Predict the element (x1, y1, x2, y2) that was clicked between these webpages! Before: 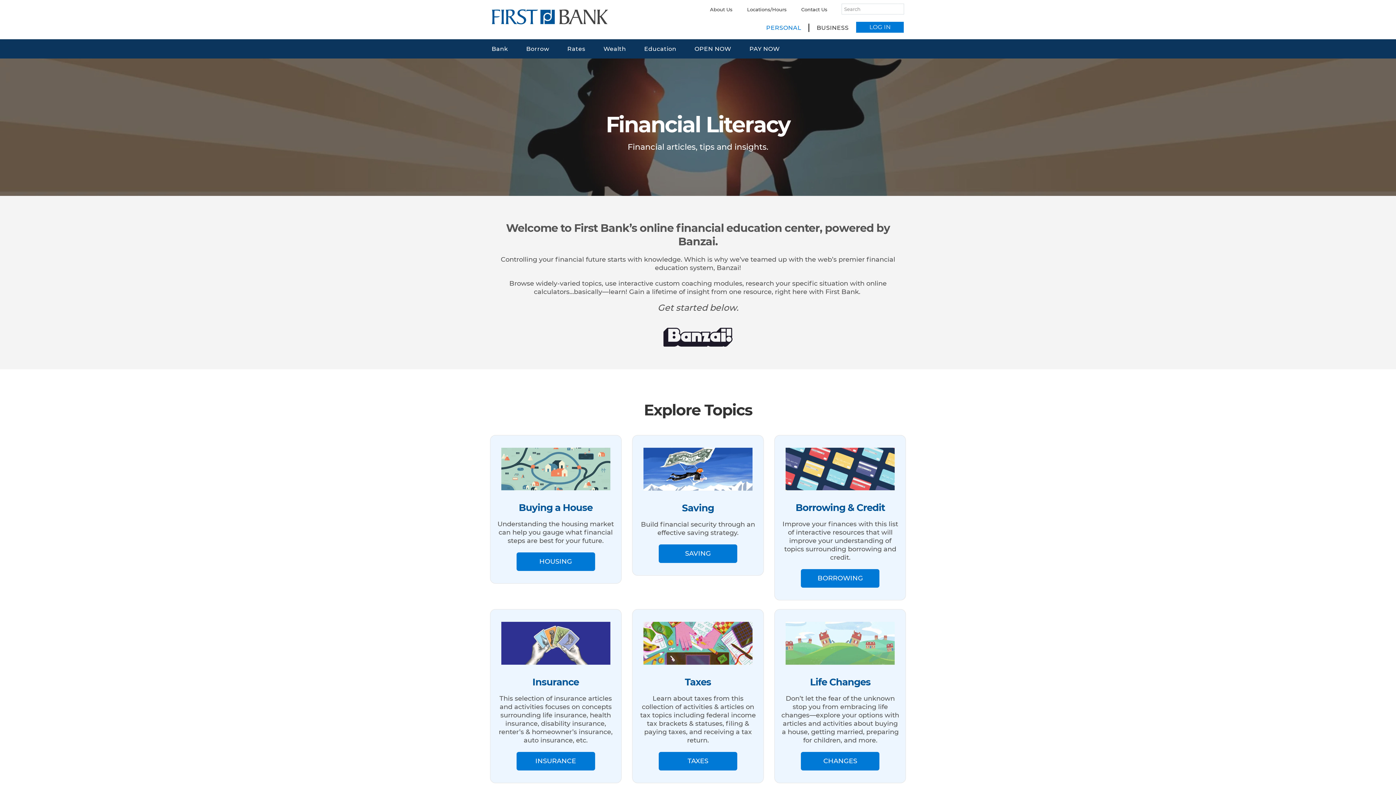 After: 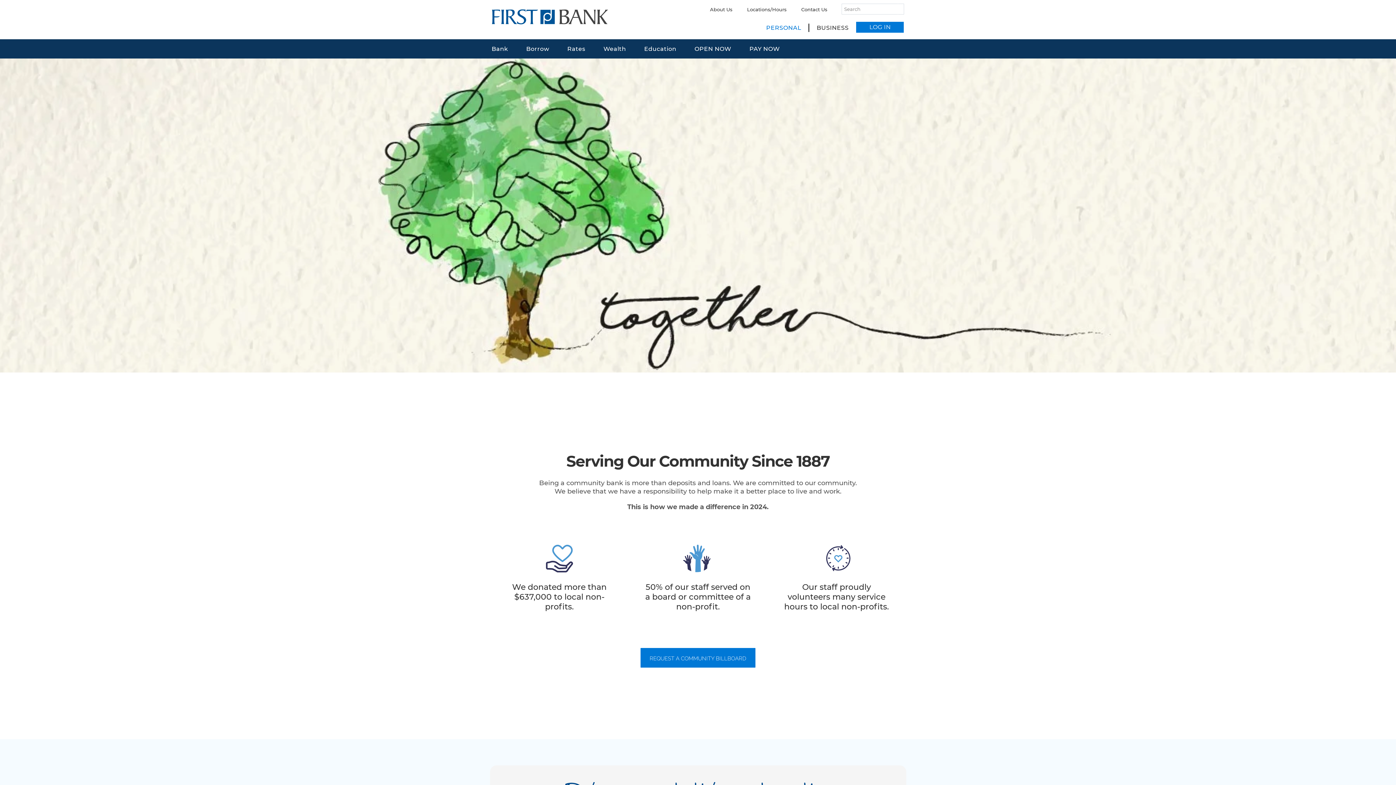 Action: bbox: (702, 1, 739, 16) label: About Us